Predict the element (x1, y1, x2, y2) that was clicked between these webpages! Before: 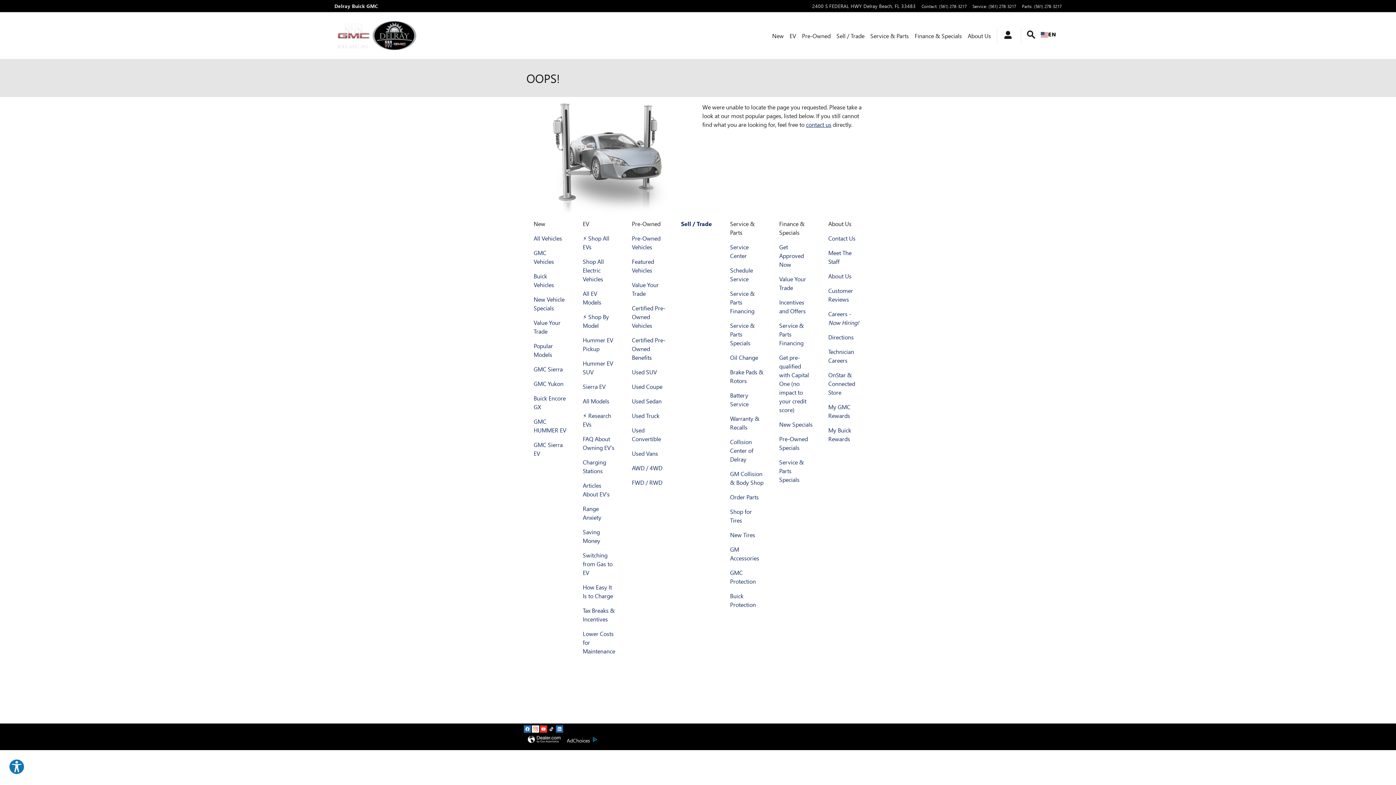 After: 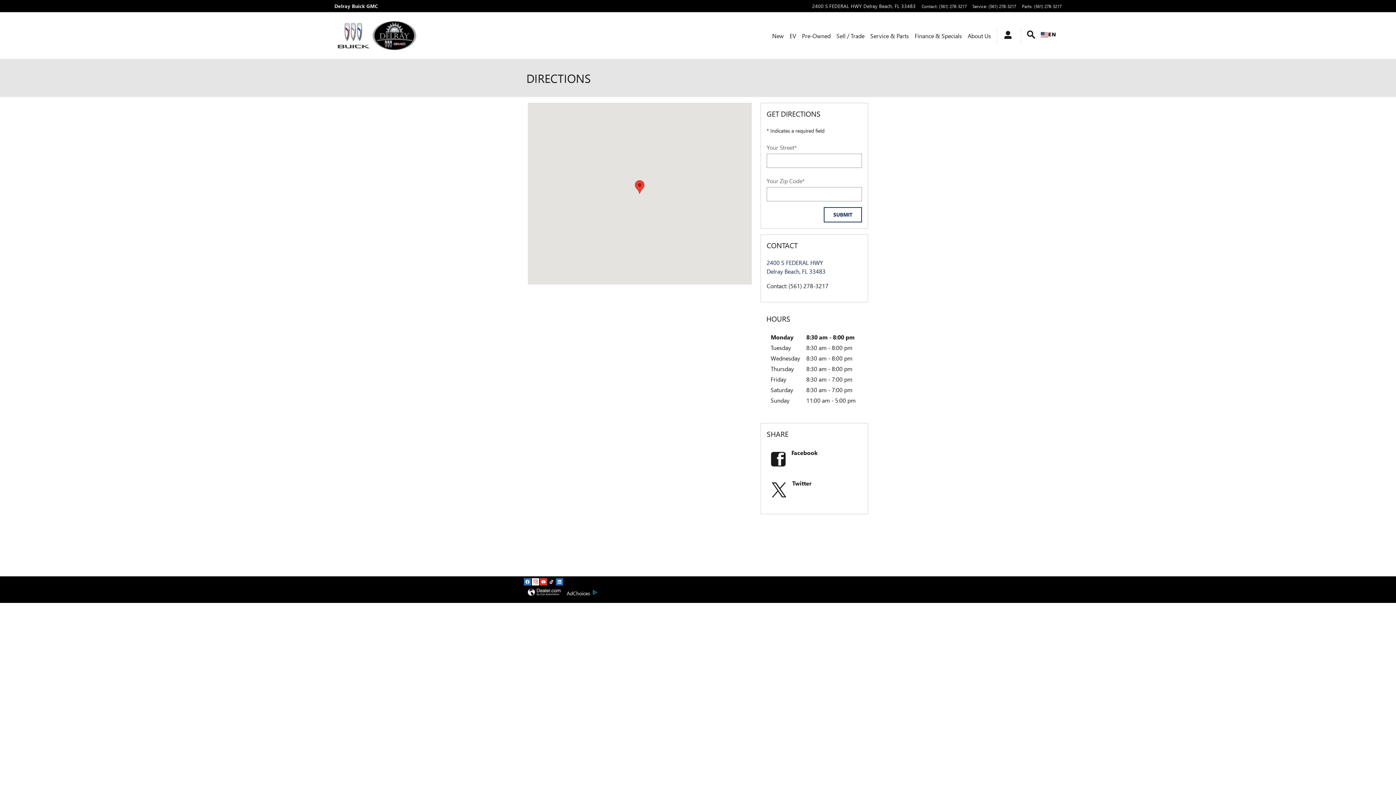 Action: bbox: (812, 2, 916, 9) label: 2400 S FEDERAL HWY Delray Beach, FL 33483